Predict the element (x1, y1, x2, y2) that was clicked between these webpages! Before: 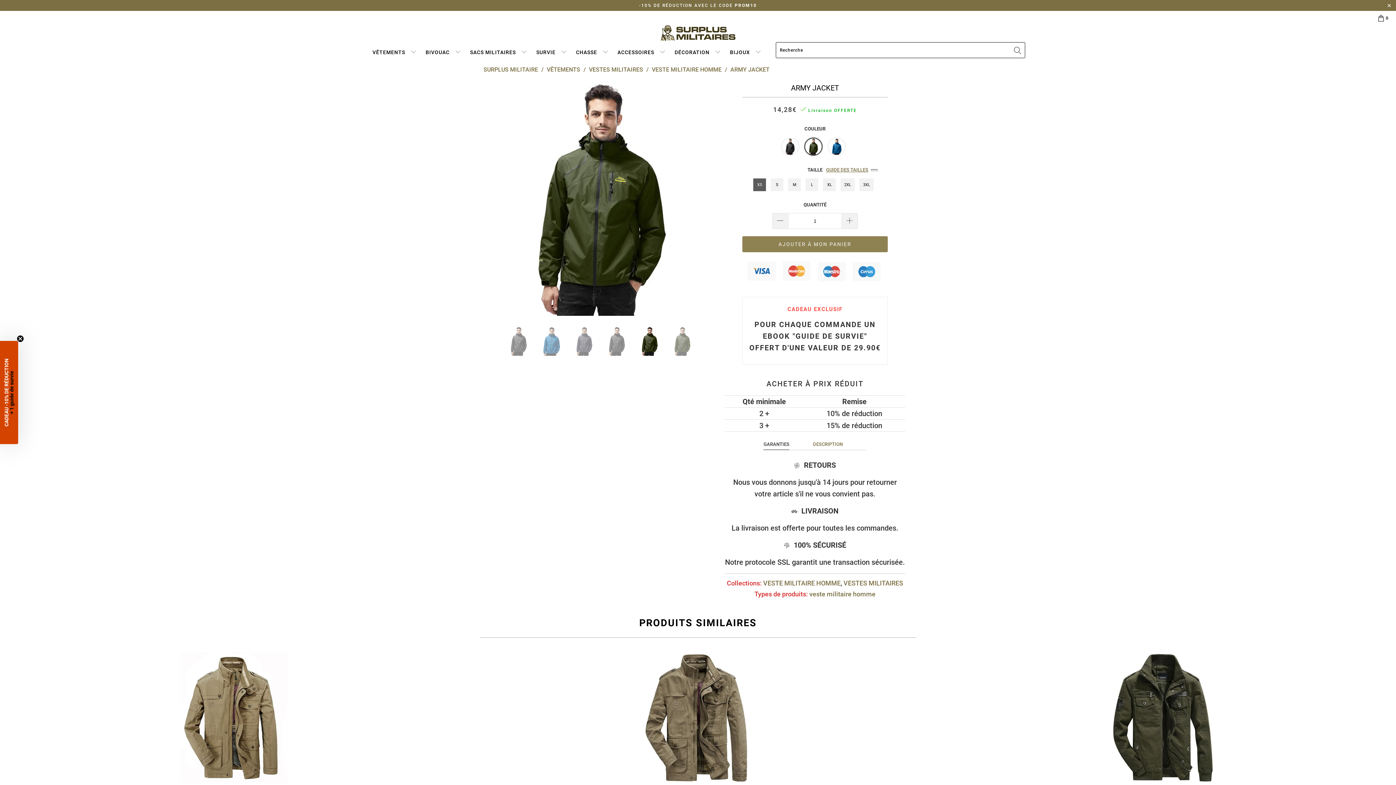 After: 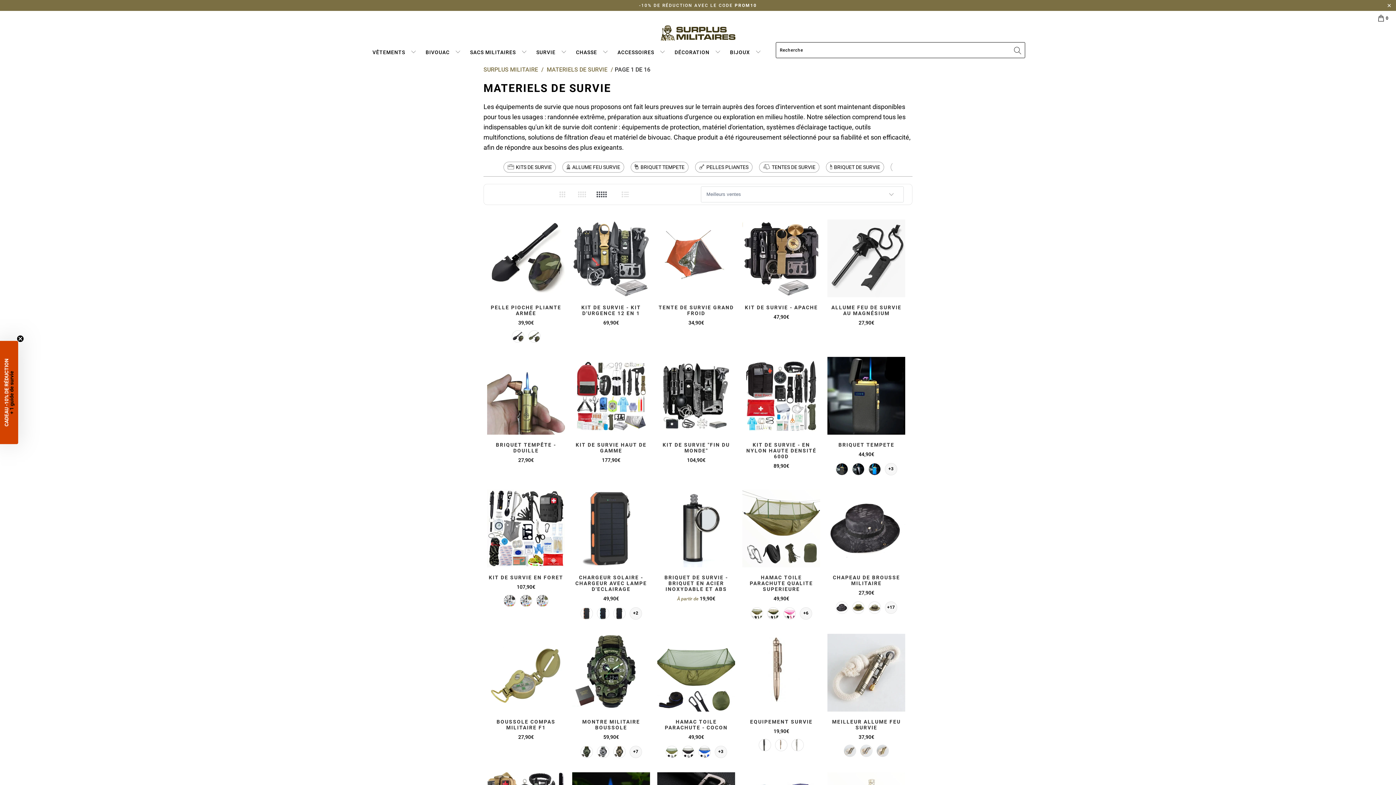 Action: bbox: (536, 42, 572, 59) label: SURVIE